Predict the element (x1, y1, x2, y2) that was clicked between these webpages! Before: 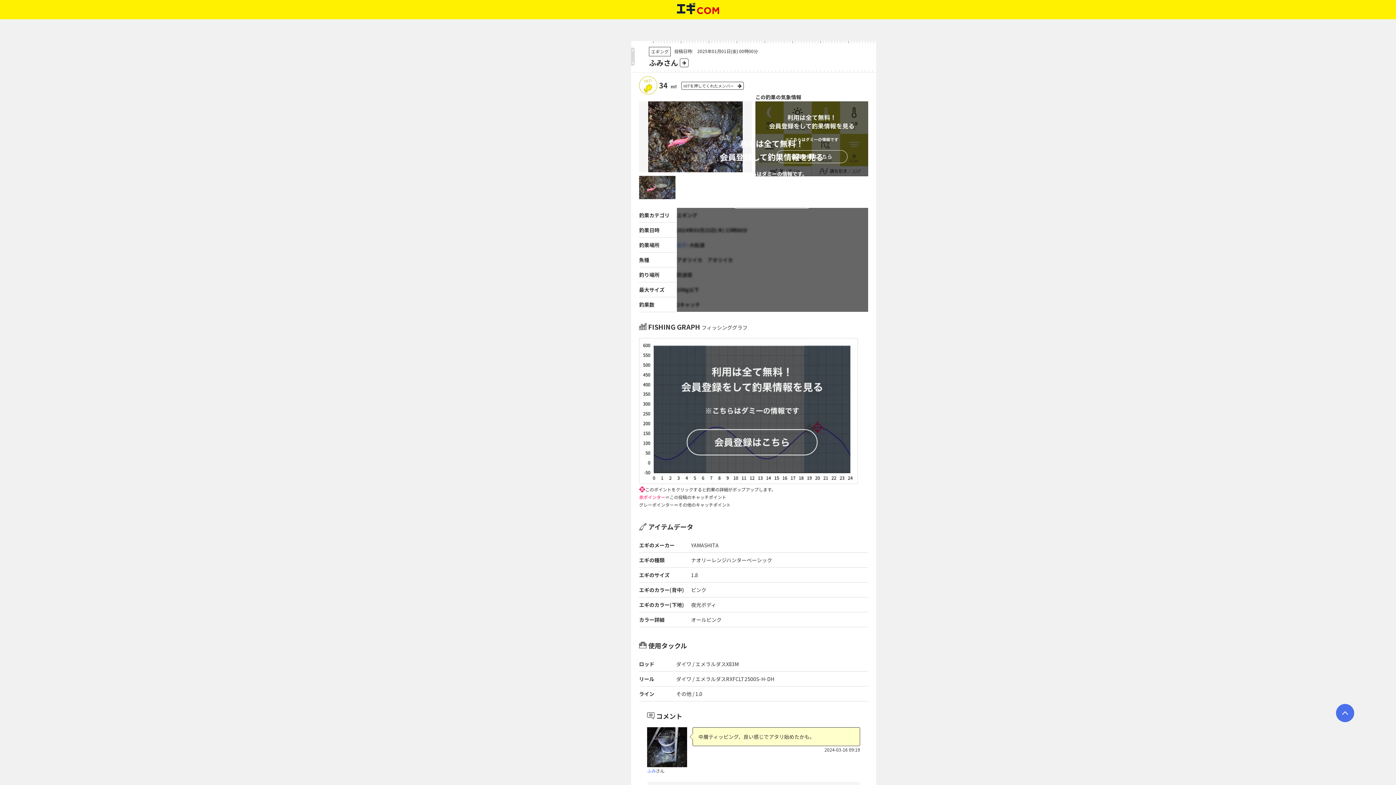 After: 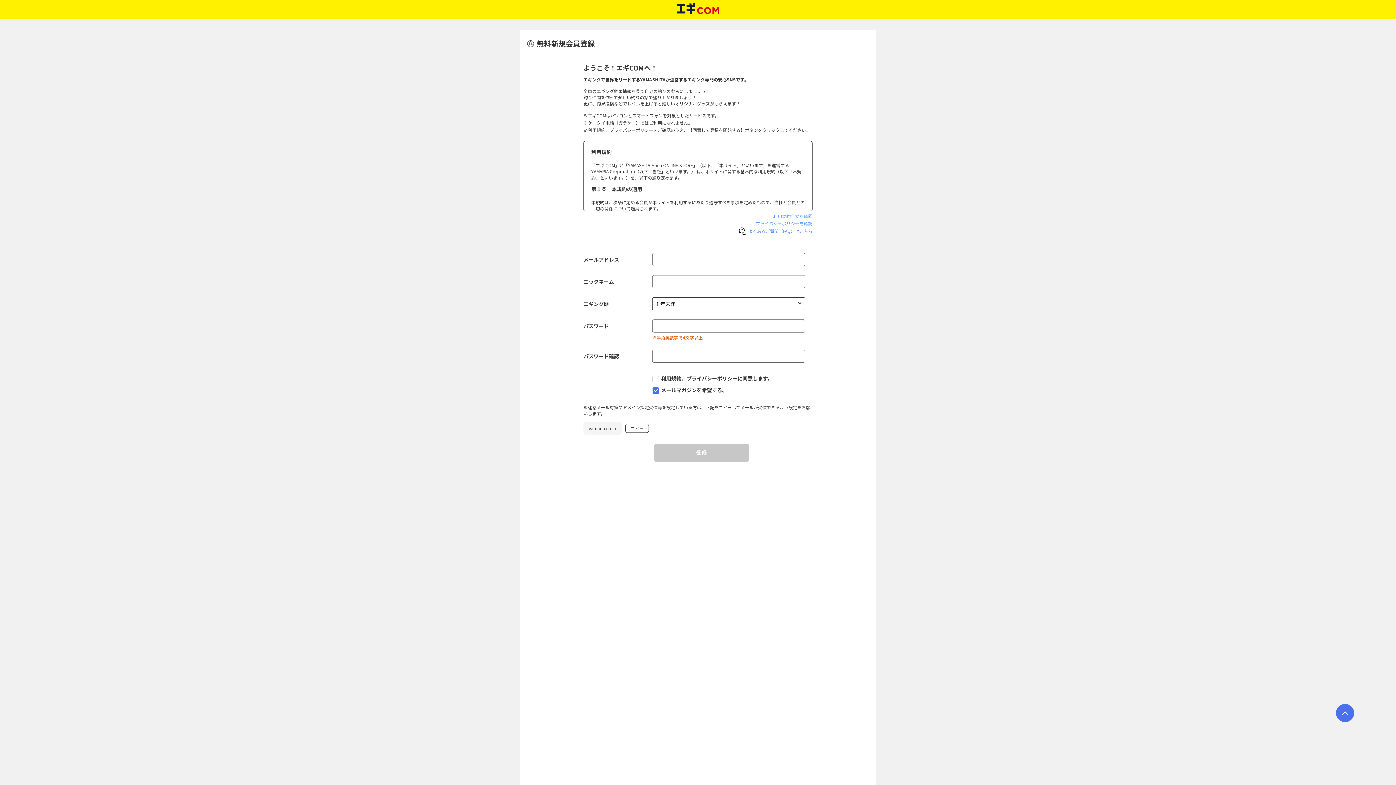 Action: bbox: (639, 478, 858, 485)